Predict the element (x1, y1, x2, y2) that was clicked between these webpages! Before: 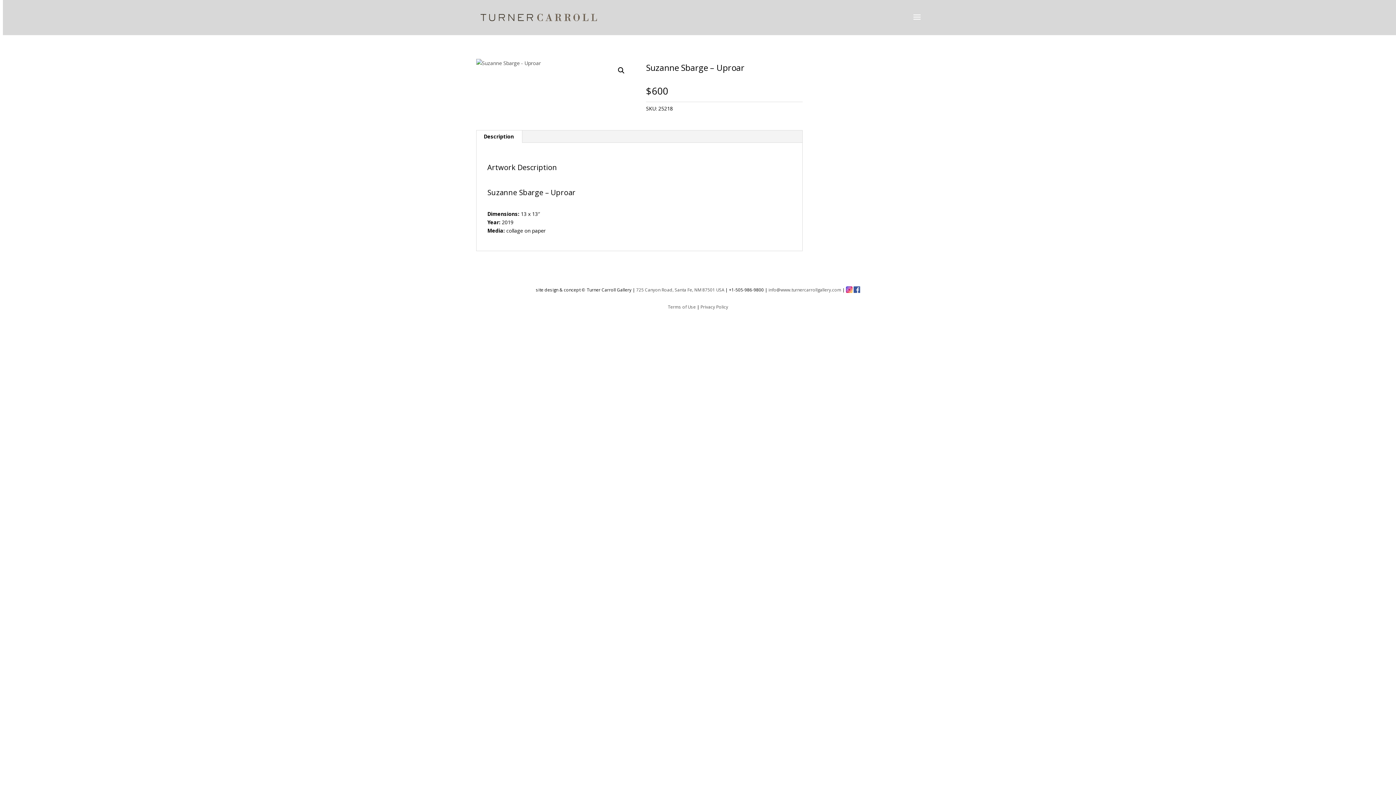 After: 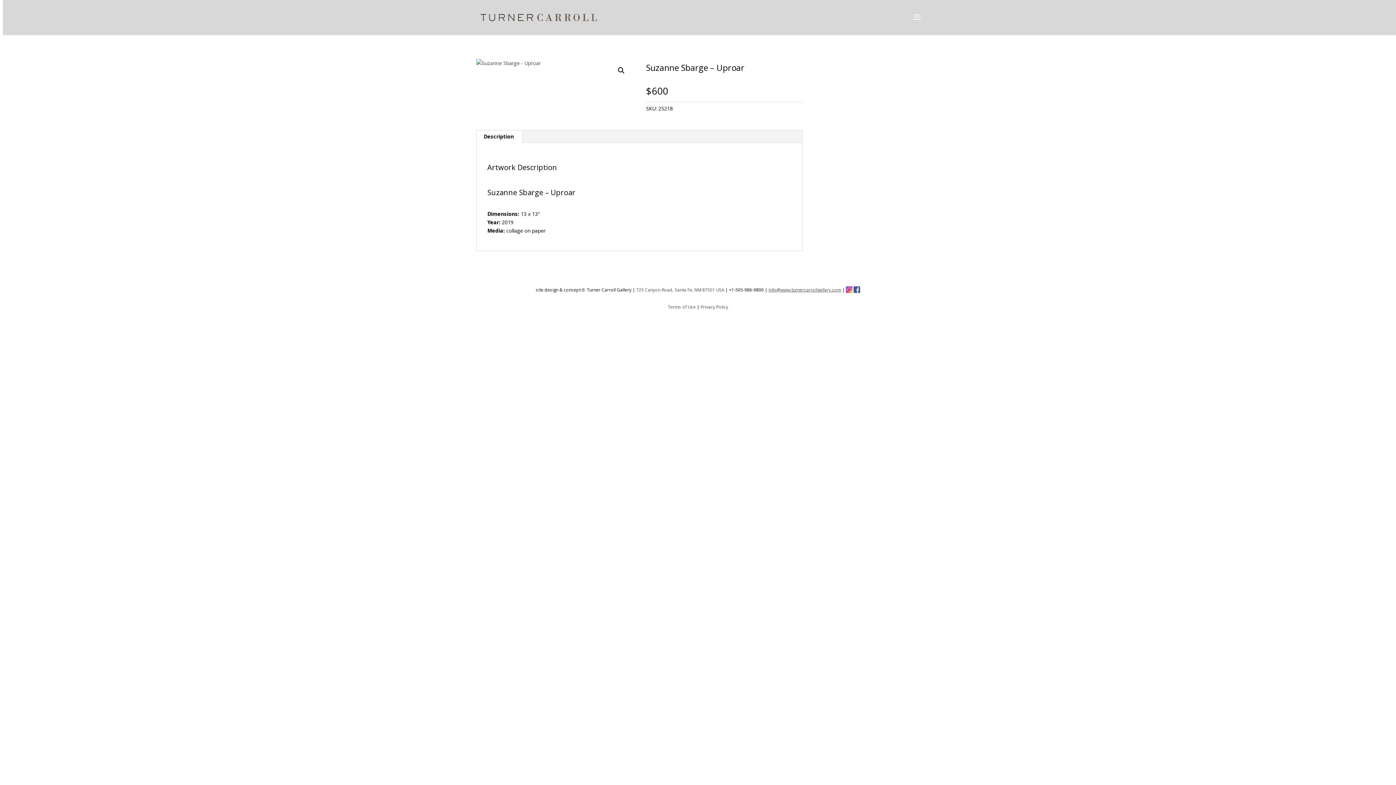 Action: label: info@www.turnercarrollgallery.com bbox: (768, 286, 841, 292)